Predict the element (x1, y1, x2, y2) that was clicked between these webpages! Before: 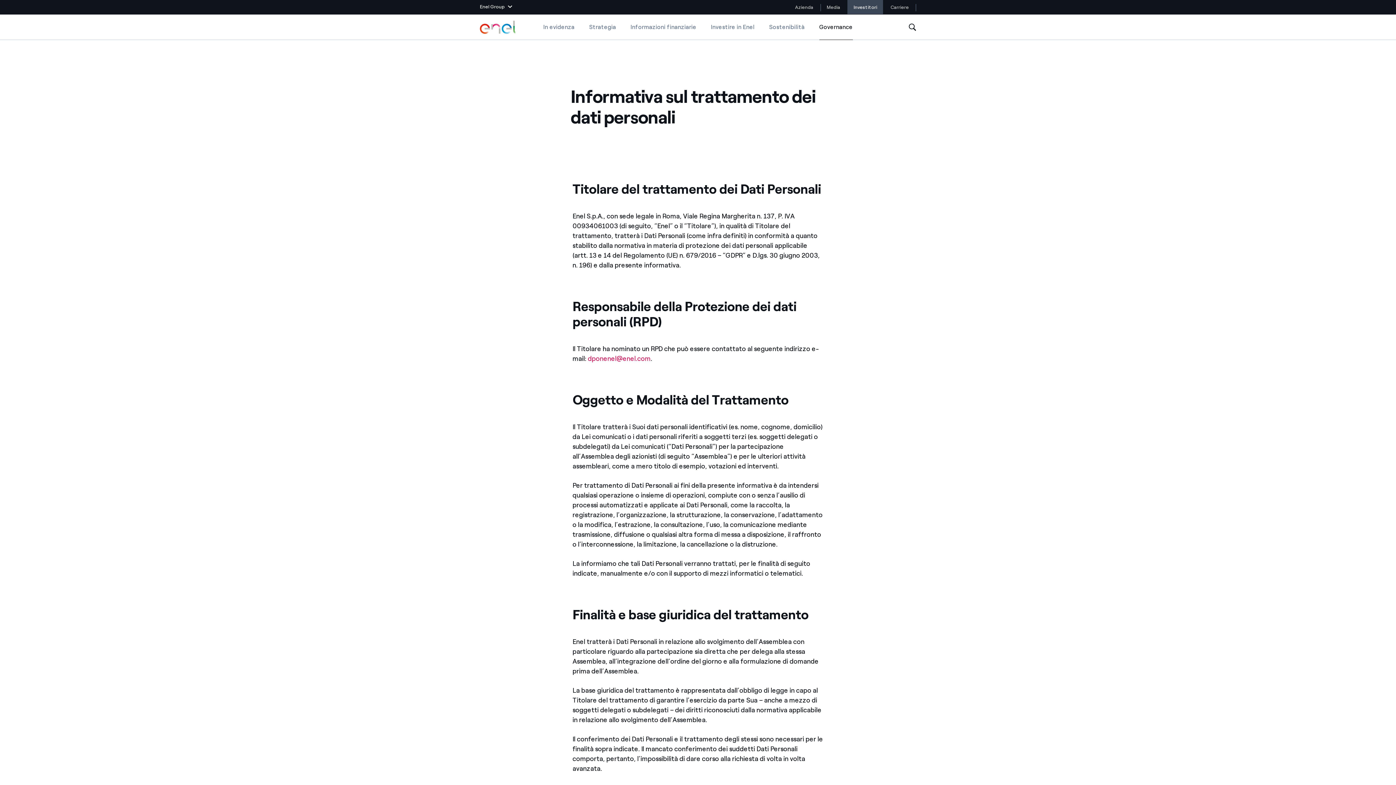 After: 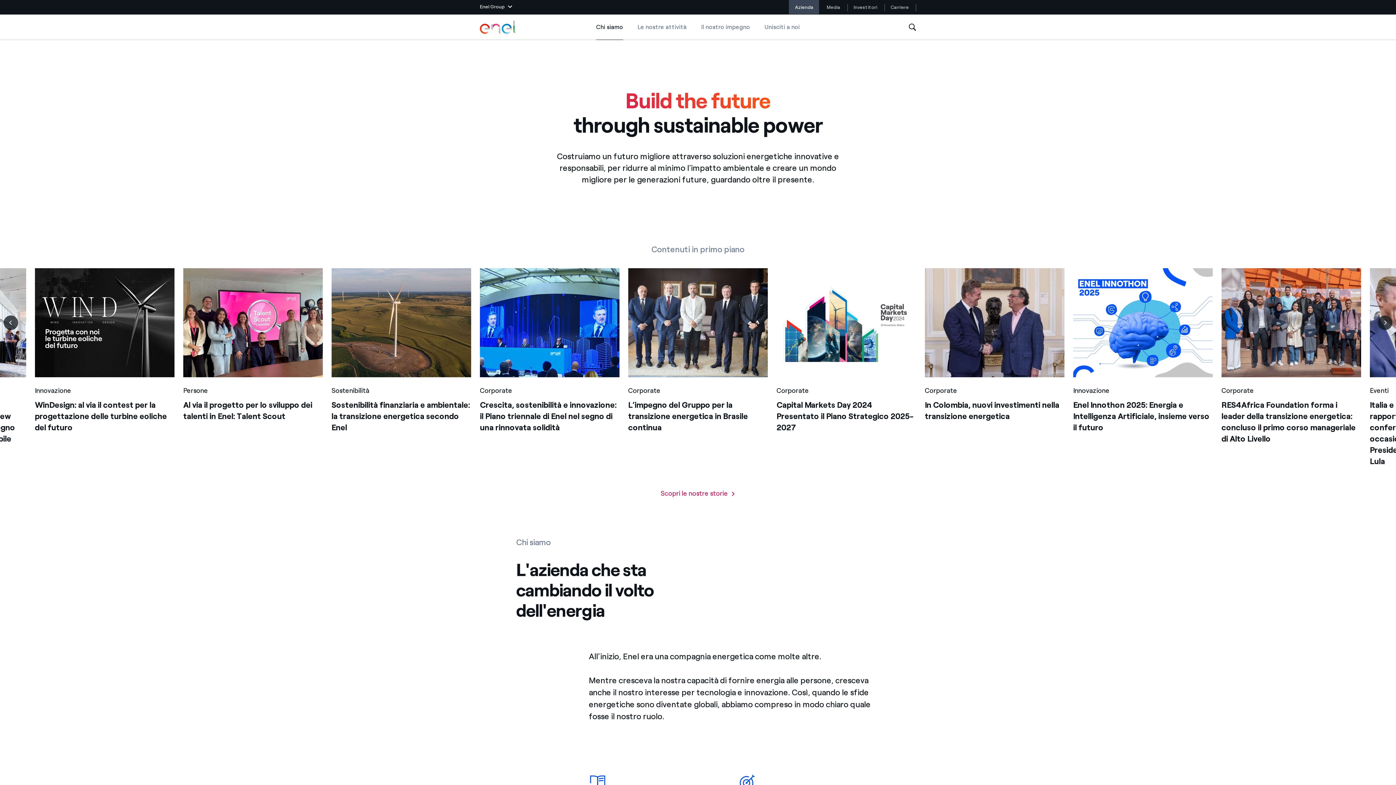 Action: label: Logo Enel - Torna alla homepage bbox: (480, 20, 516, 33)